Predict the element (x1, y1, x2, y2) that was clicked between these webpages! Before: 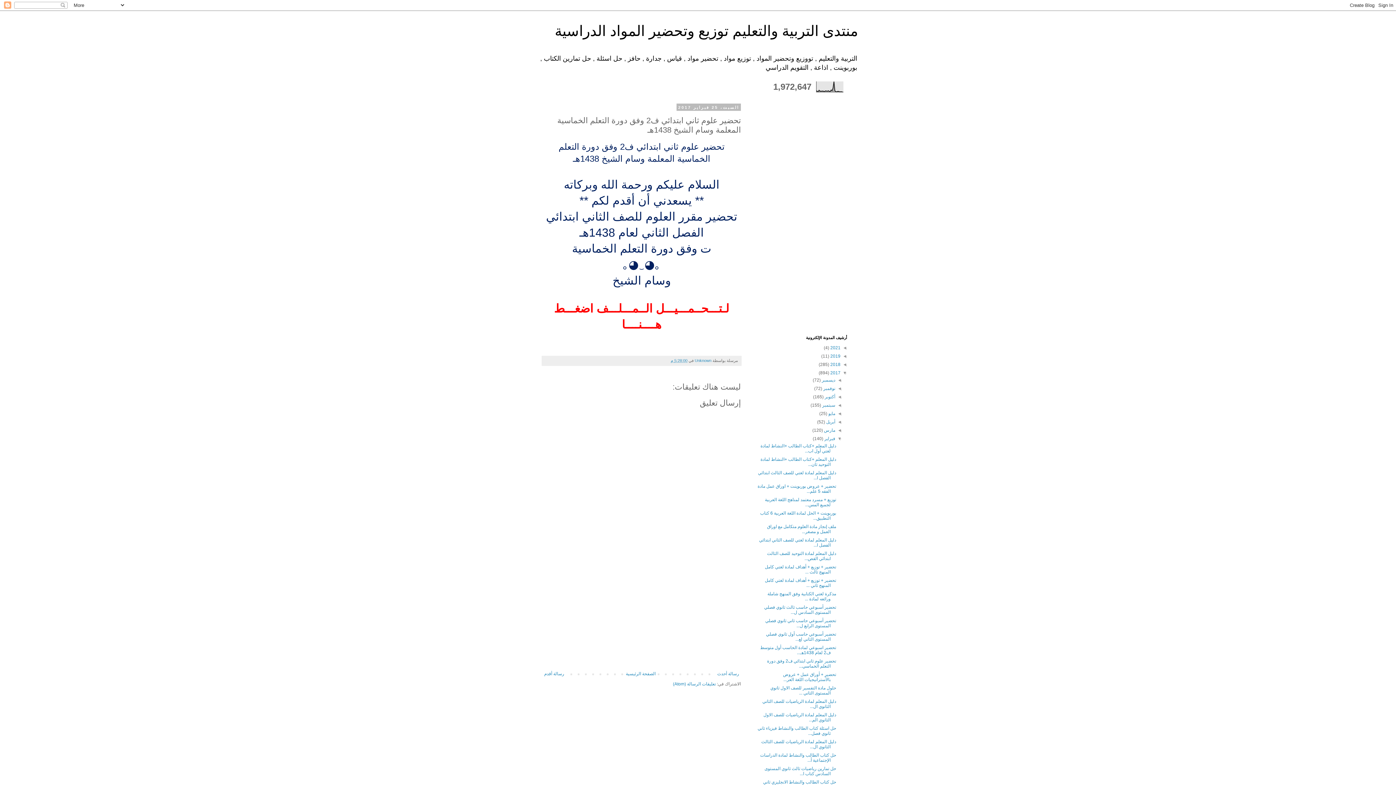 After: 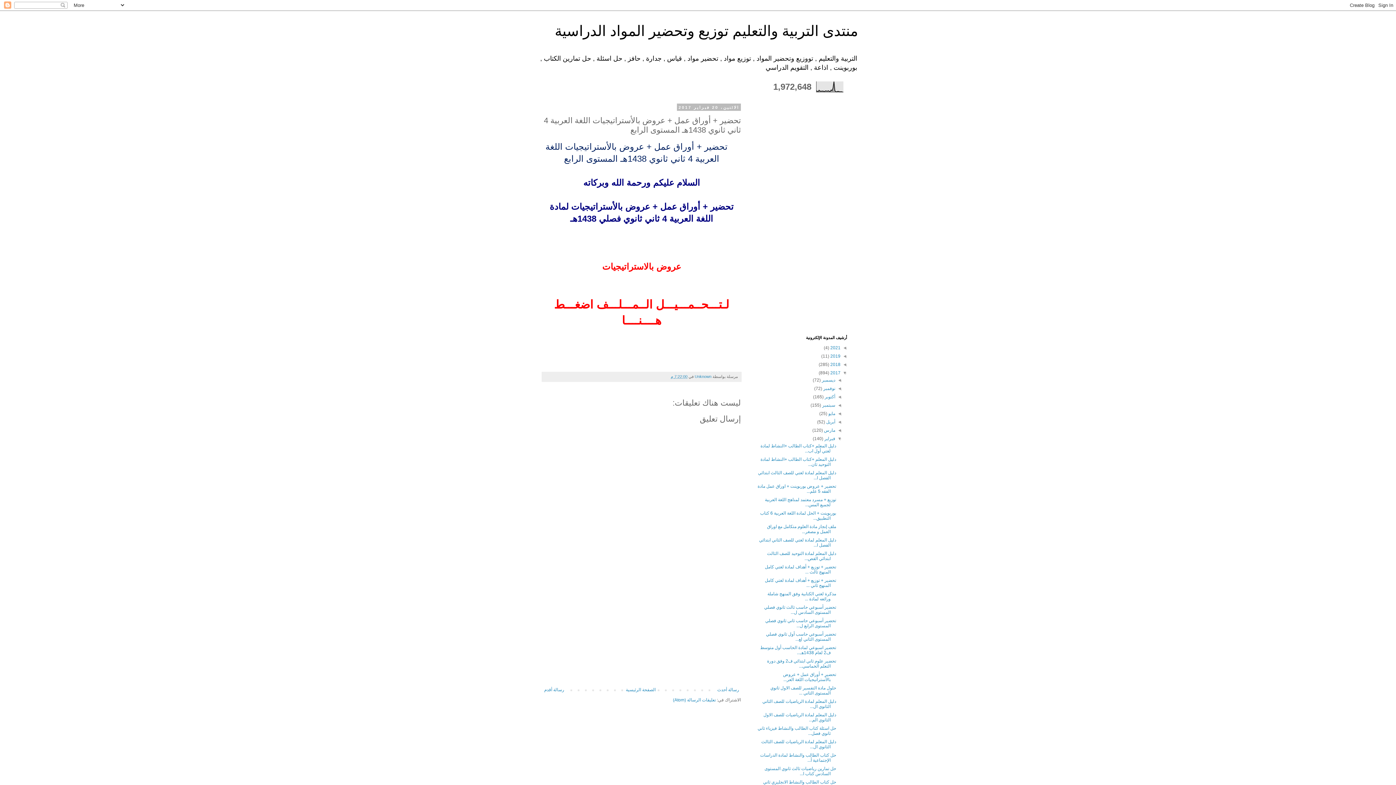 Action: bbox: (542, 669, 566, 678) label: رسالة أقدم